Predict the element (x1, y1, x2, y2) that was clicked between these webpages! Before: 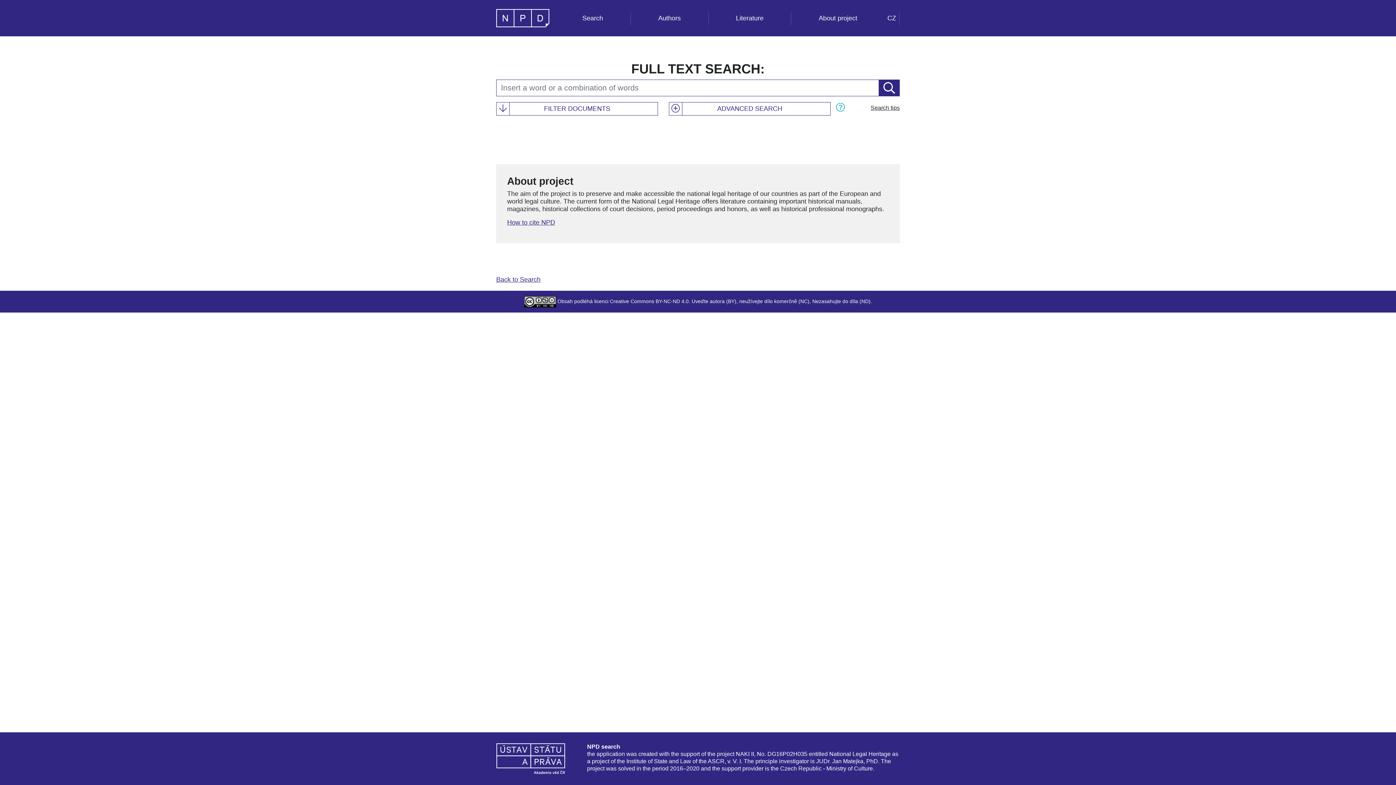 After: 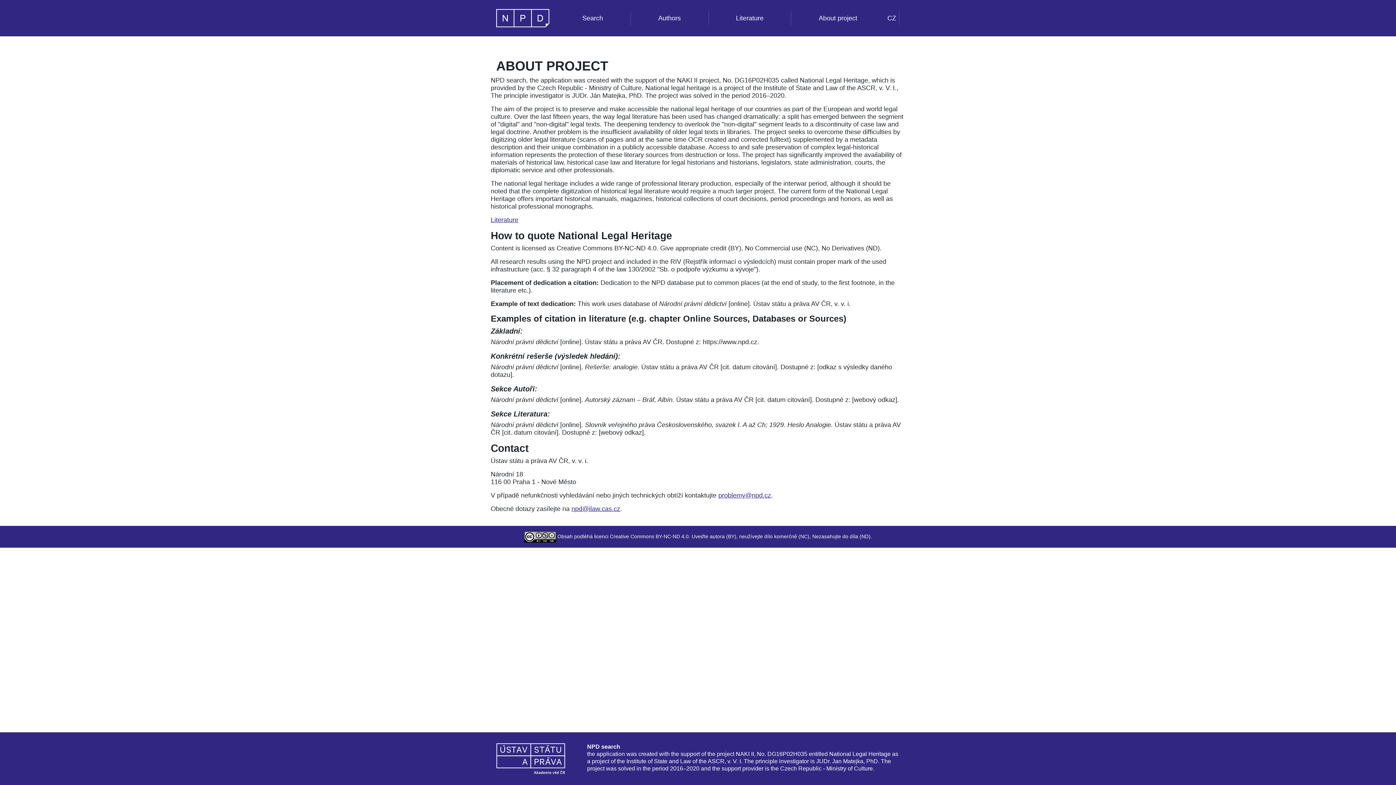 Action: bbox: (791, 11, 884, 24) label: About project